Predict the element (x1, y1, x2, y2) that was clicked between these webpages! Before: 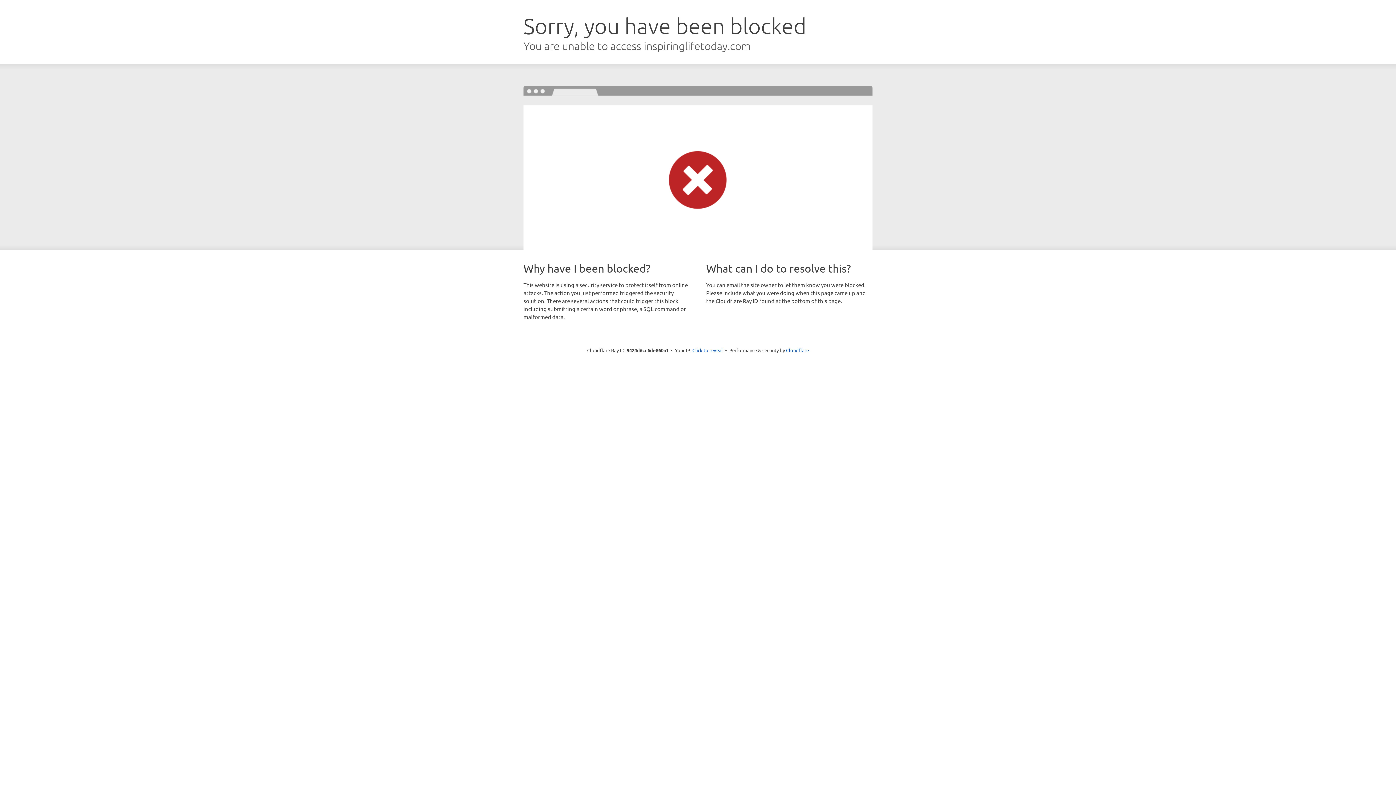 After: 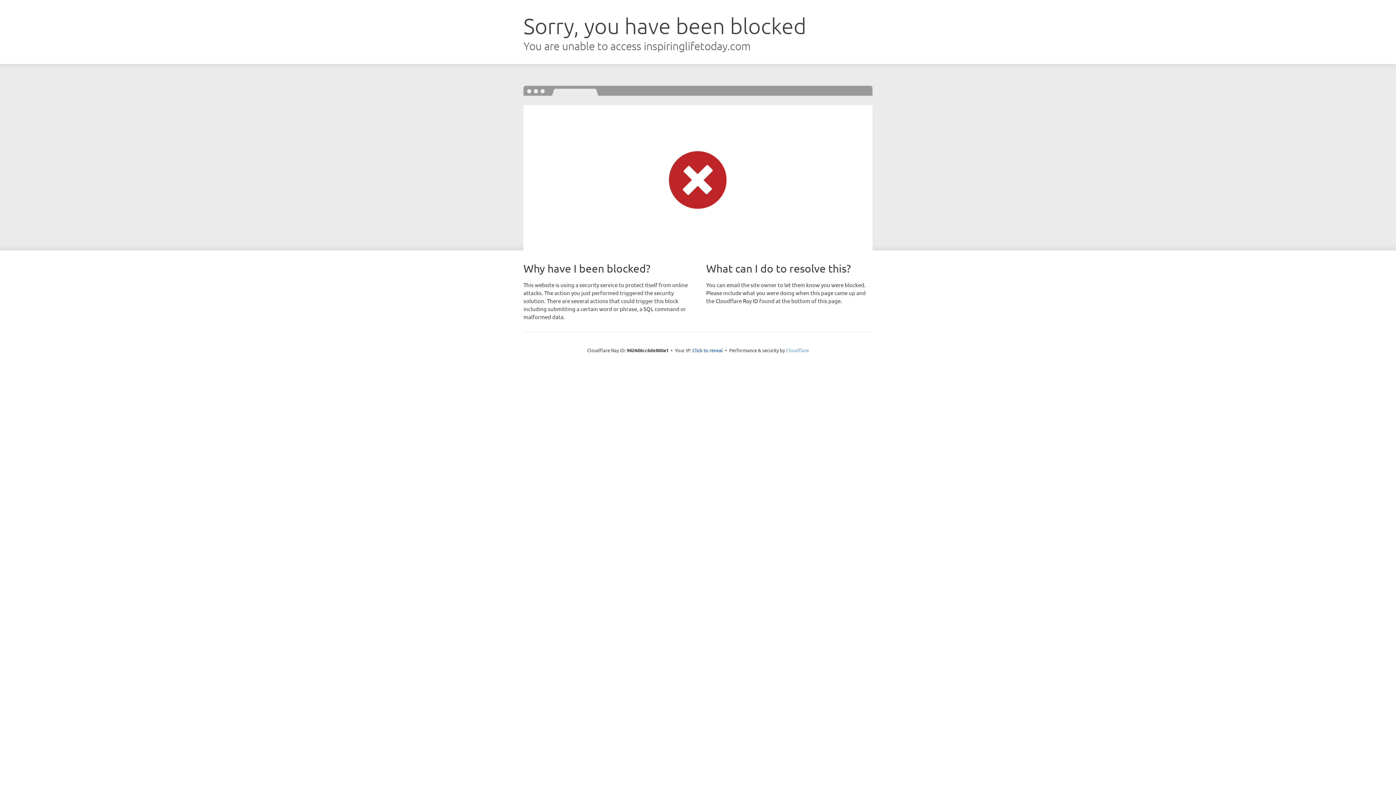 Action: bbox: (786, 347, 809, 353) label: Cloudflare